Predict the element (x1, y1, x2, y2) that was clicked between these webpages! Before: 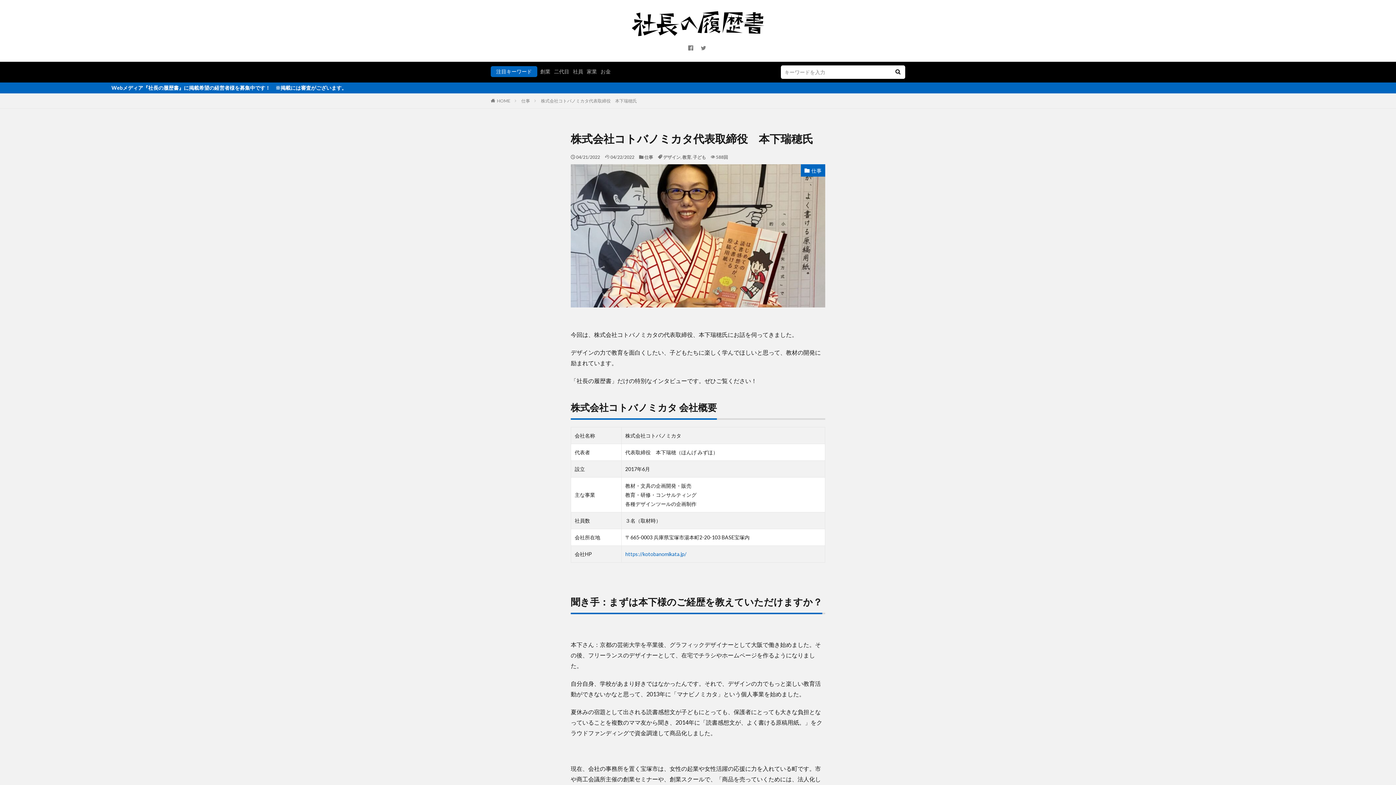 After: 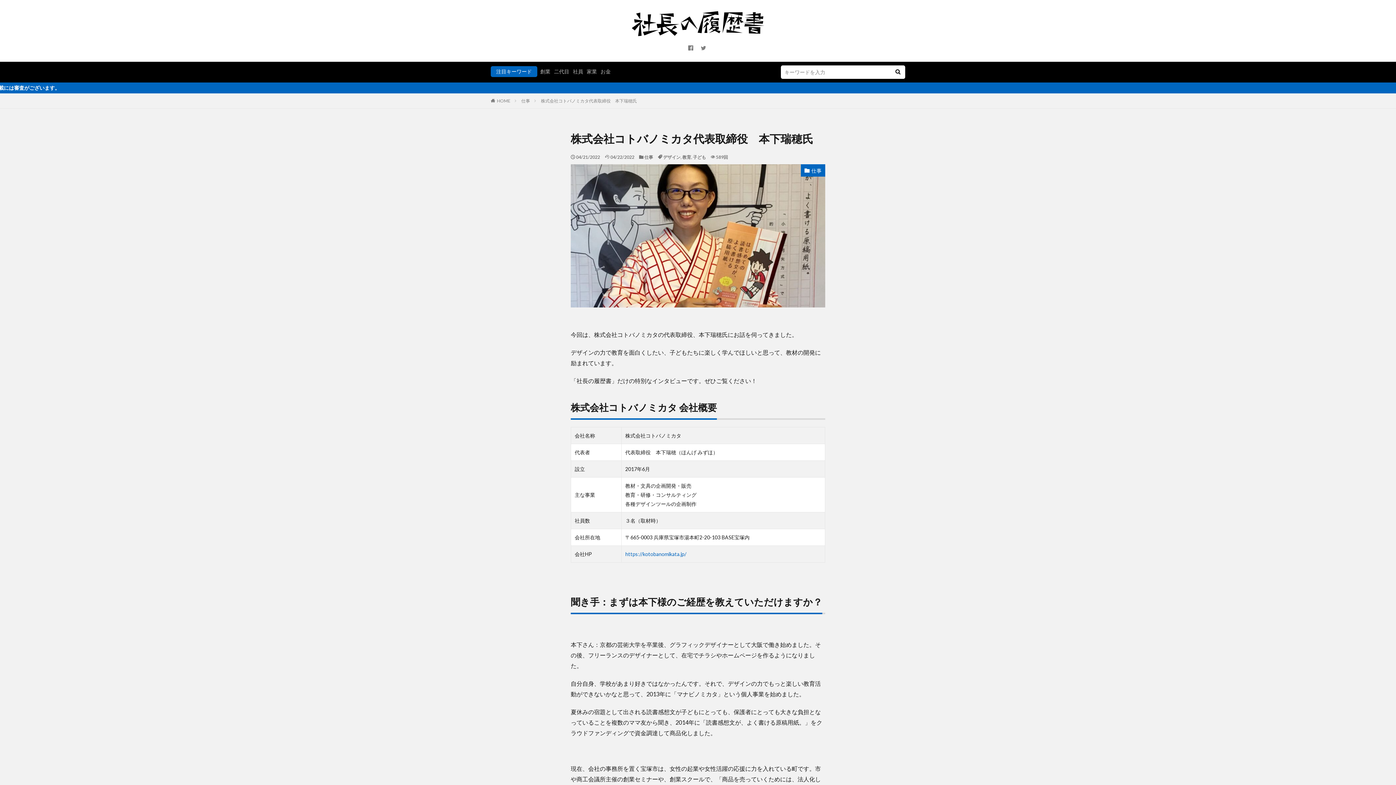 Action: bbox: (541, 98, 637, 103) label: 株式会社コトバノミカタ代表取締役　本下瑞穂氏